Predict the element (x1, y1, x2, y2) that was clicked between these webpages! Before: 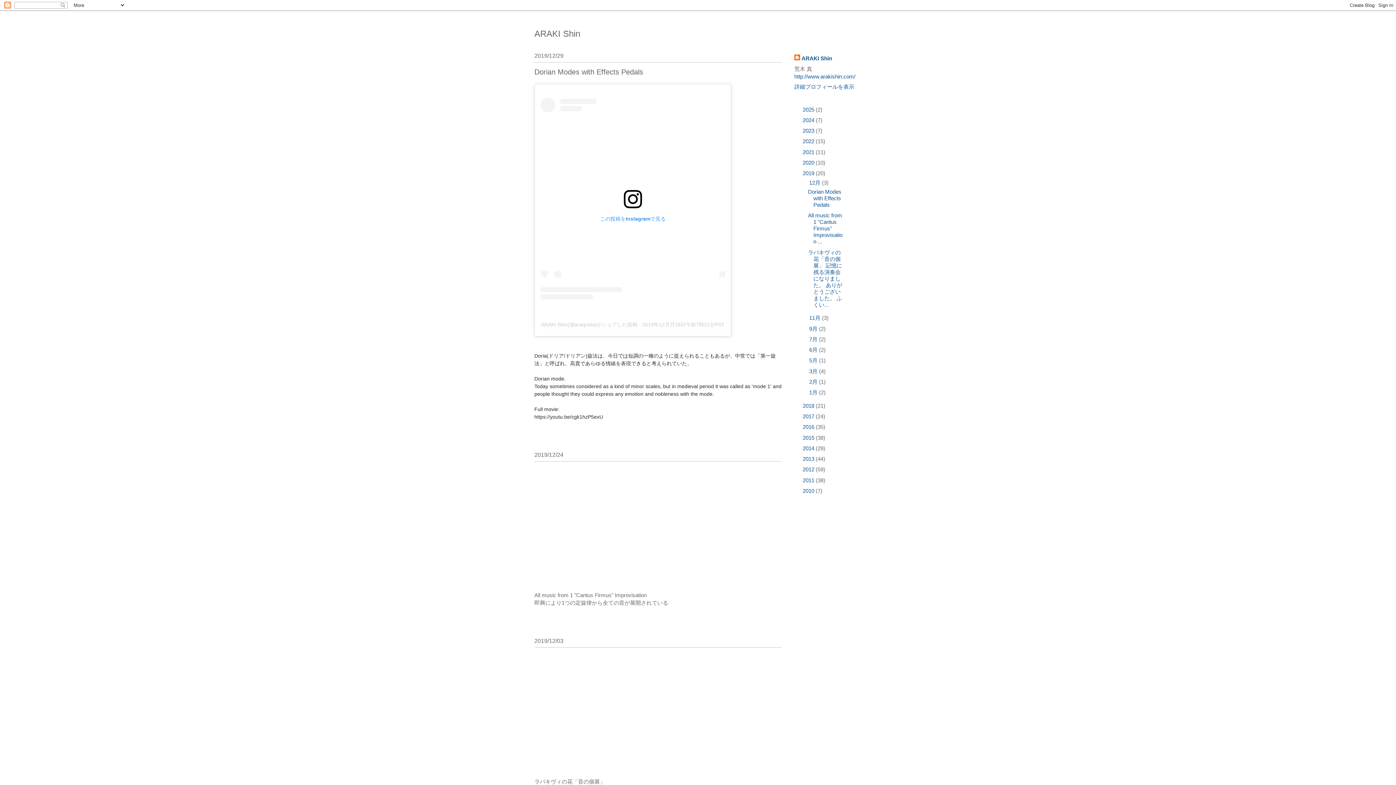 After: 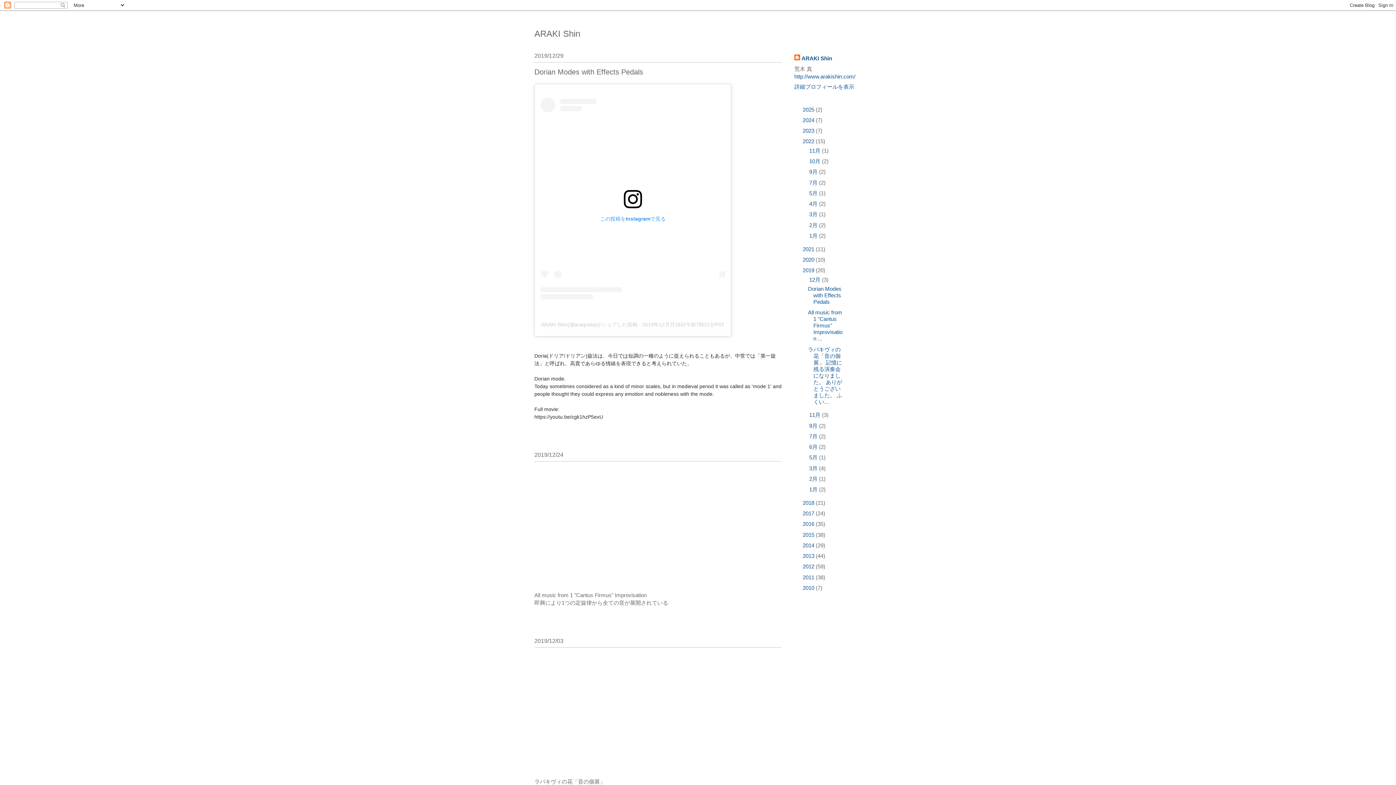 Action: label: ►   bbox: (794, 138, 802, 144)